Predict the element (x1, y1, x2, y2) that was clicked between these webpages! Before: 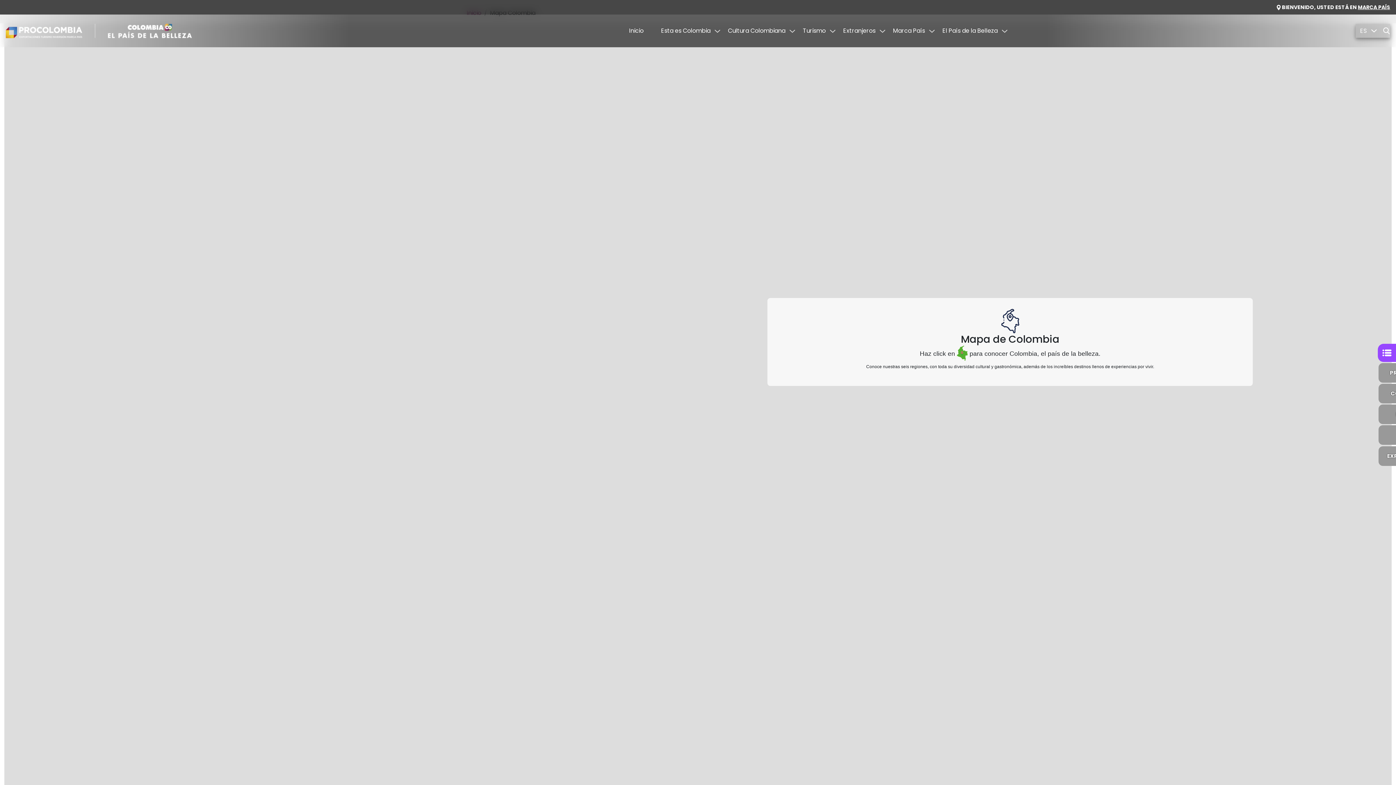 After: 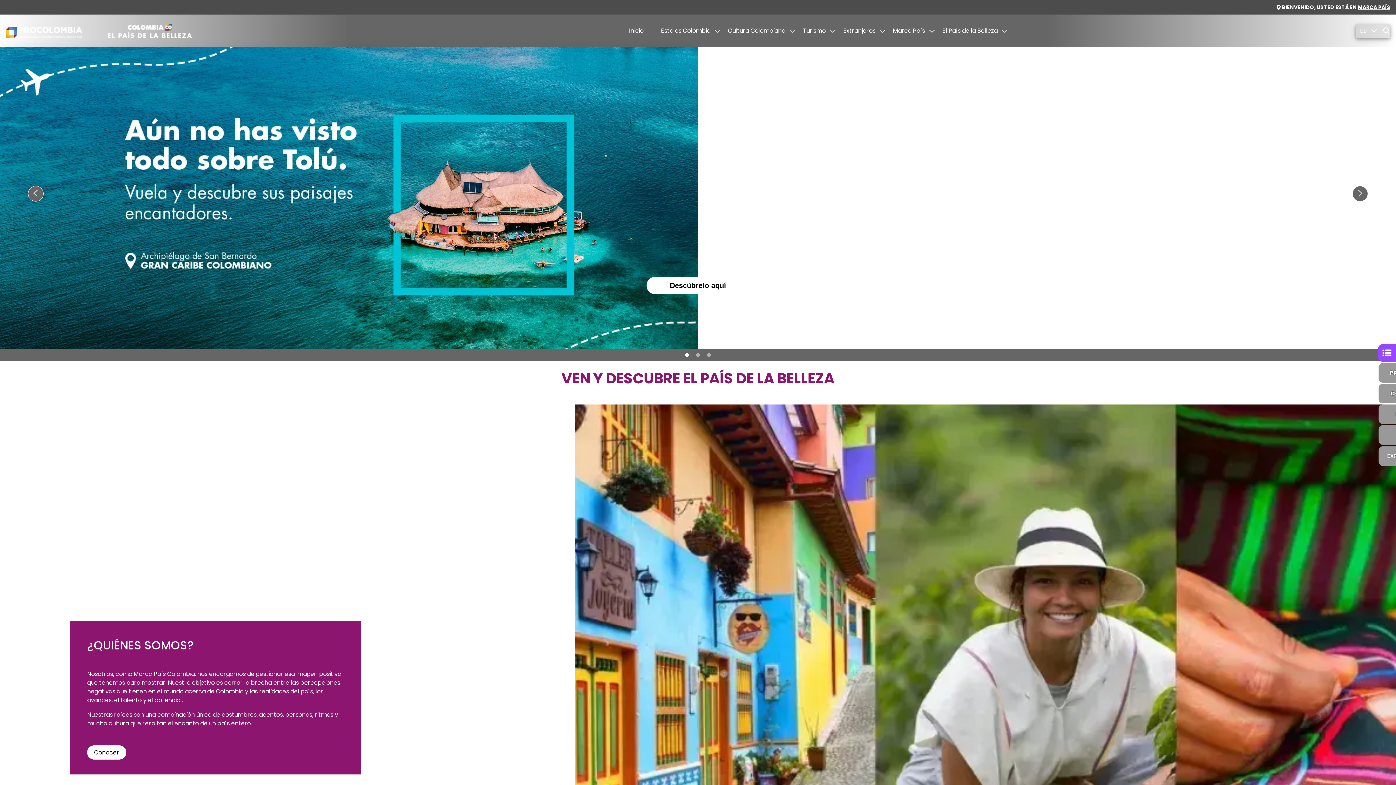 Action: label: MARCA PAÍS bbox: (1358, 3, 1390, 10)